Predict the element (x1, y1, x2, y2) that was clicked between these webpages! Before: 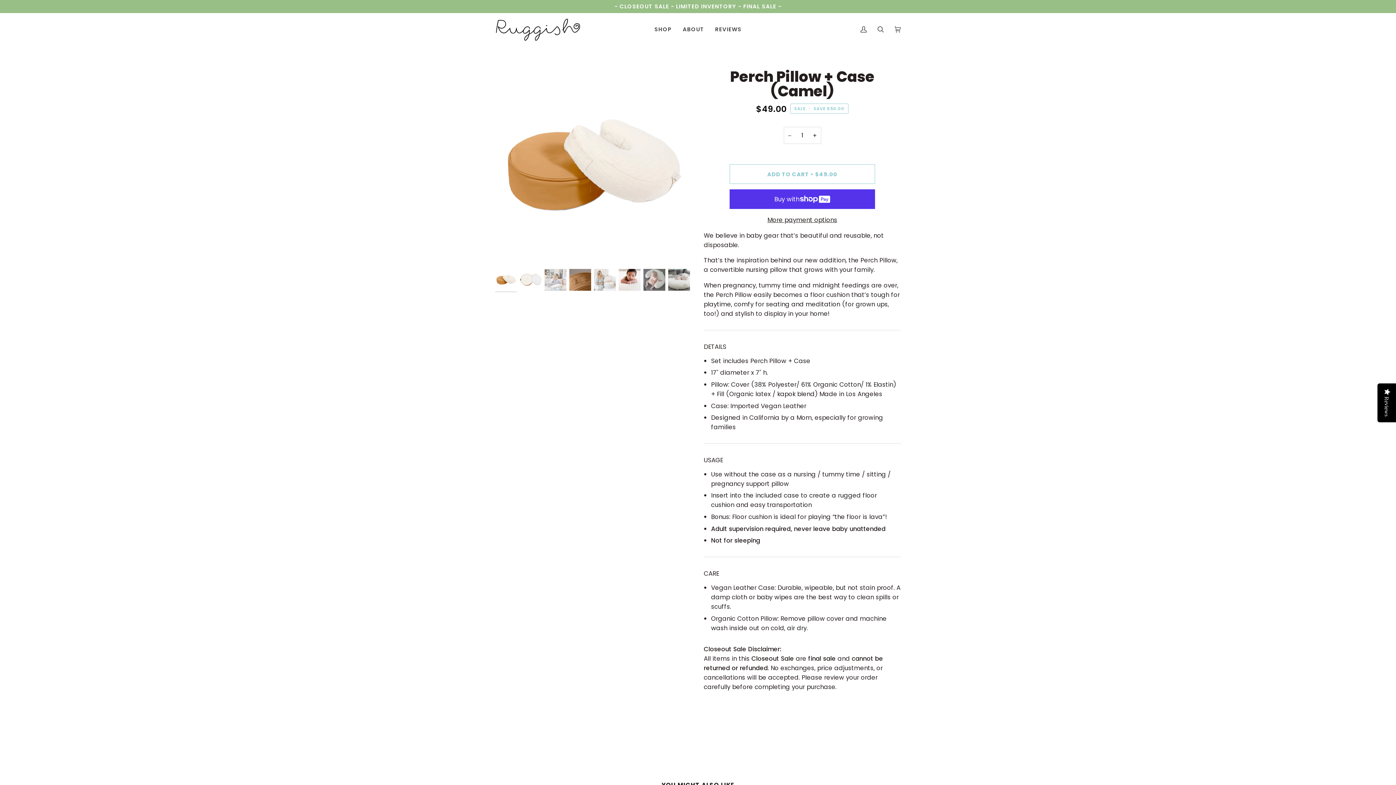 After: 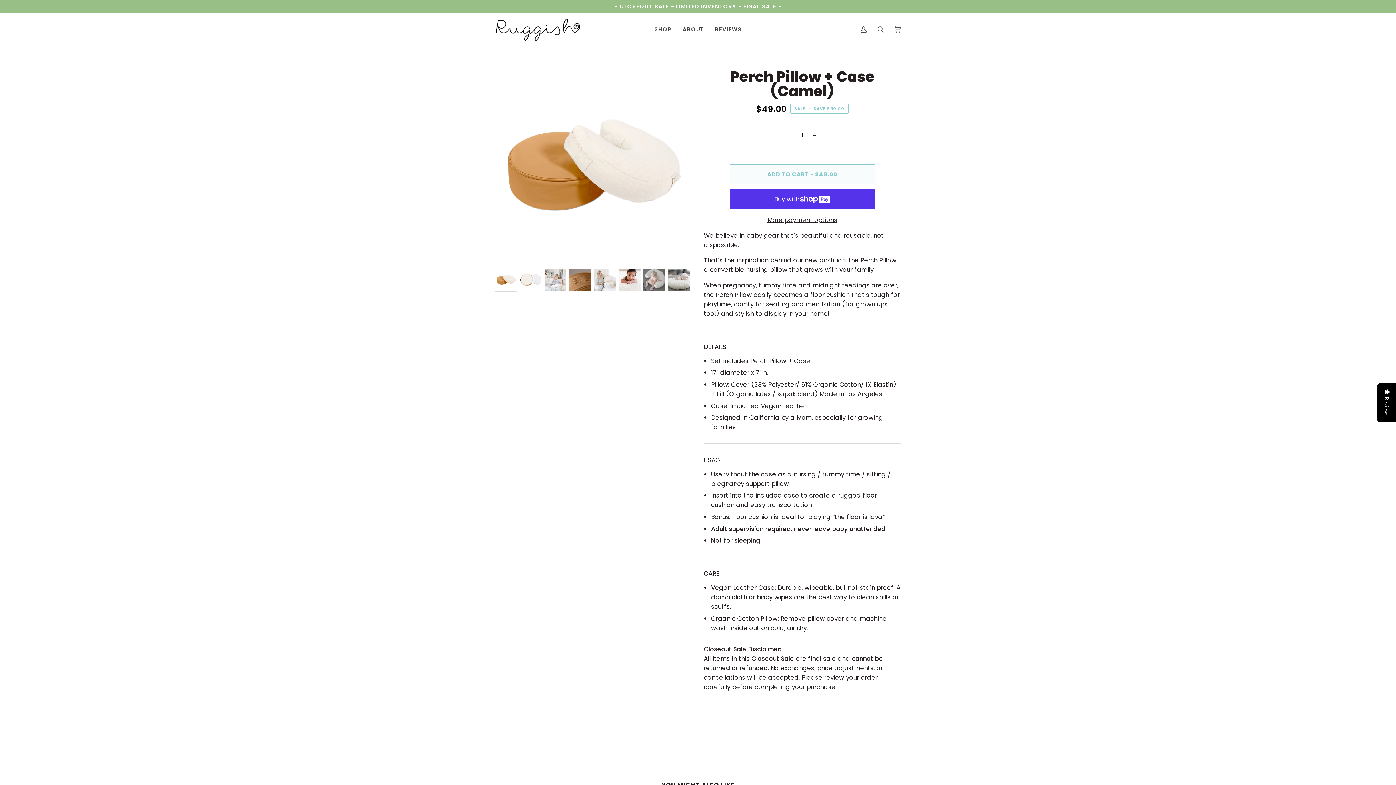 Action: bbox: (729, 164, 875, 184) label: ADD TO CART • $49.00